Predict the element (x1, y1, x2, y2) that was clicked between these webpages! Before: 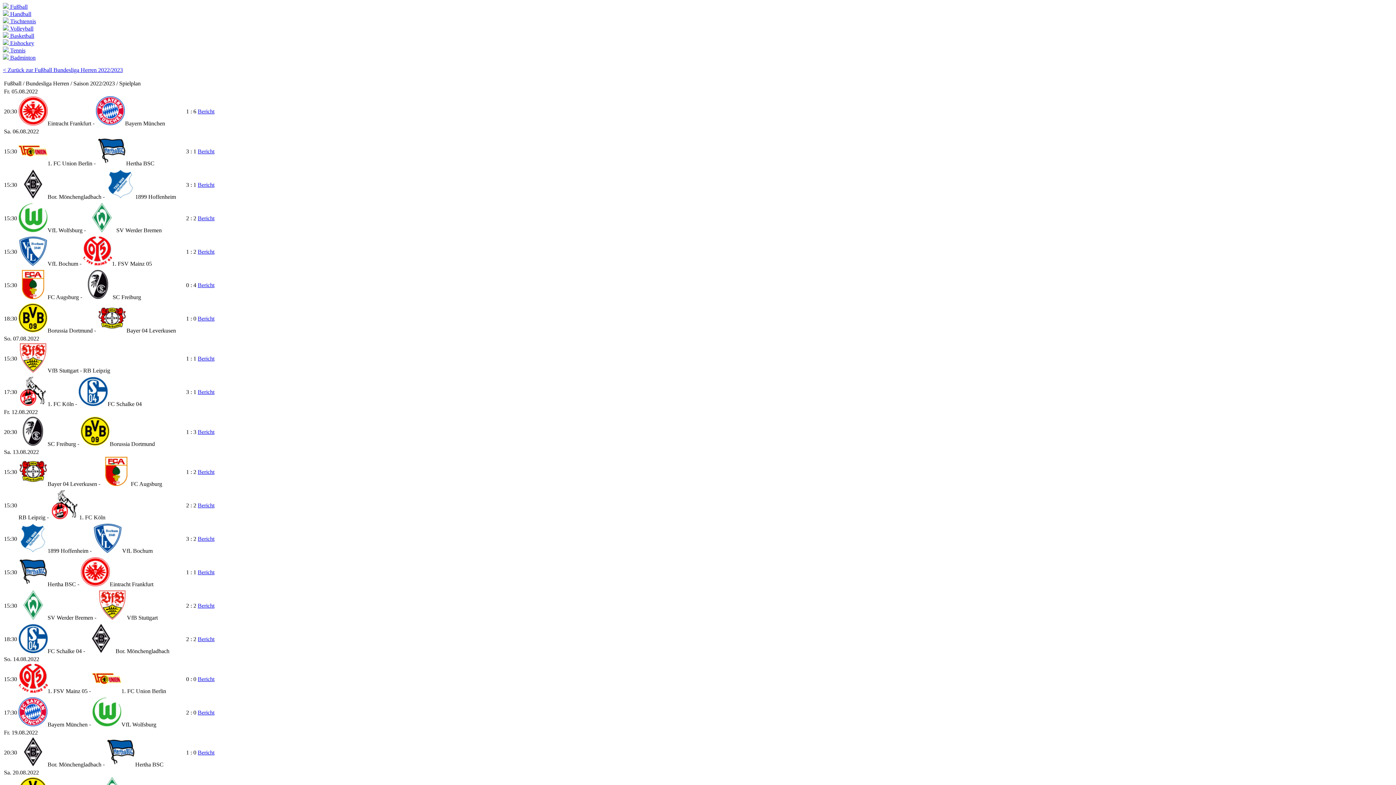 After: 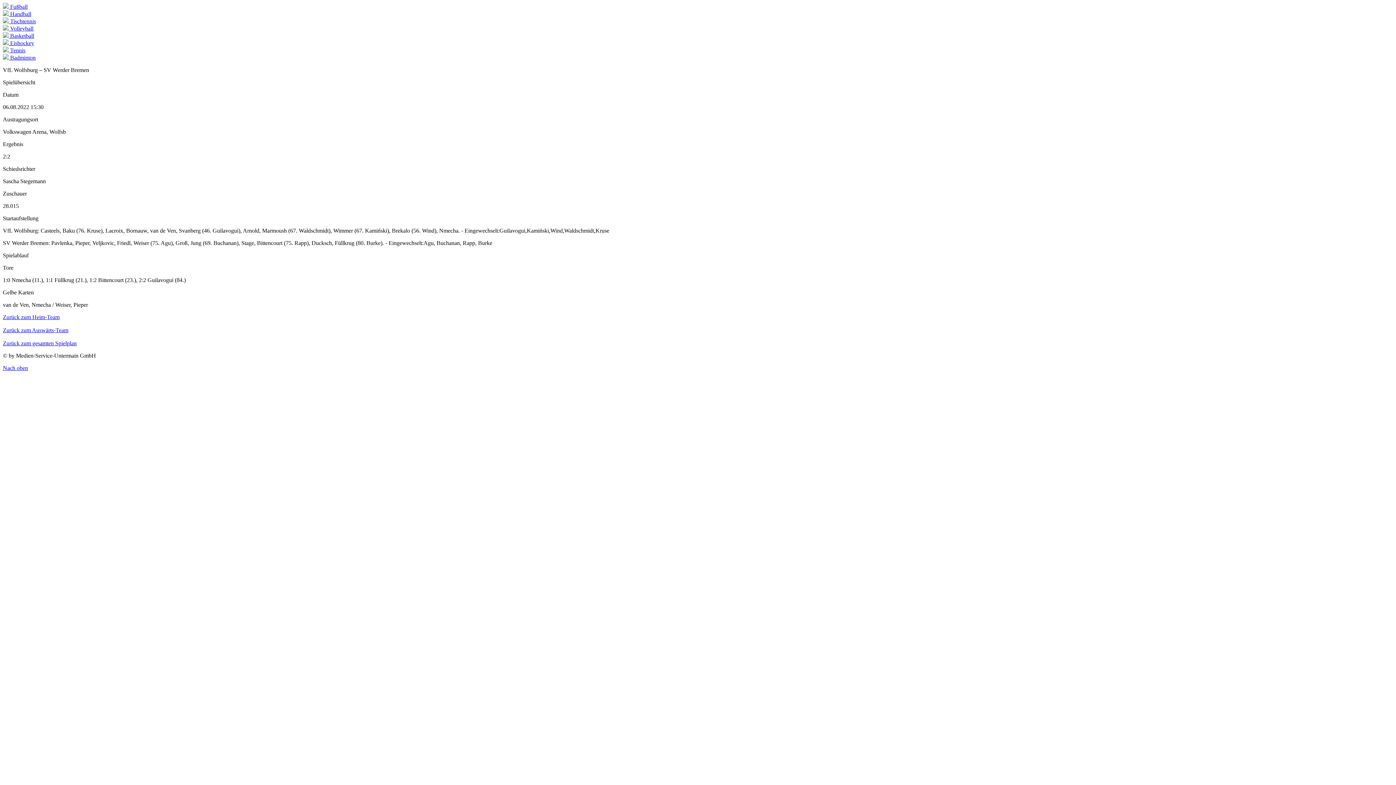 Action: label: Bericht bbox: (197, 215, 214, 221)